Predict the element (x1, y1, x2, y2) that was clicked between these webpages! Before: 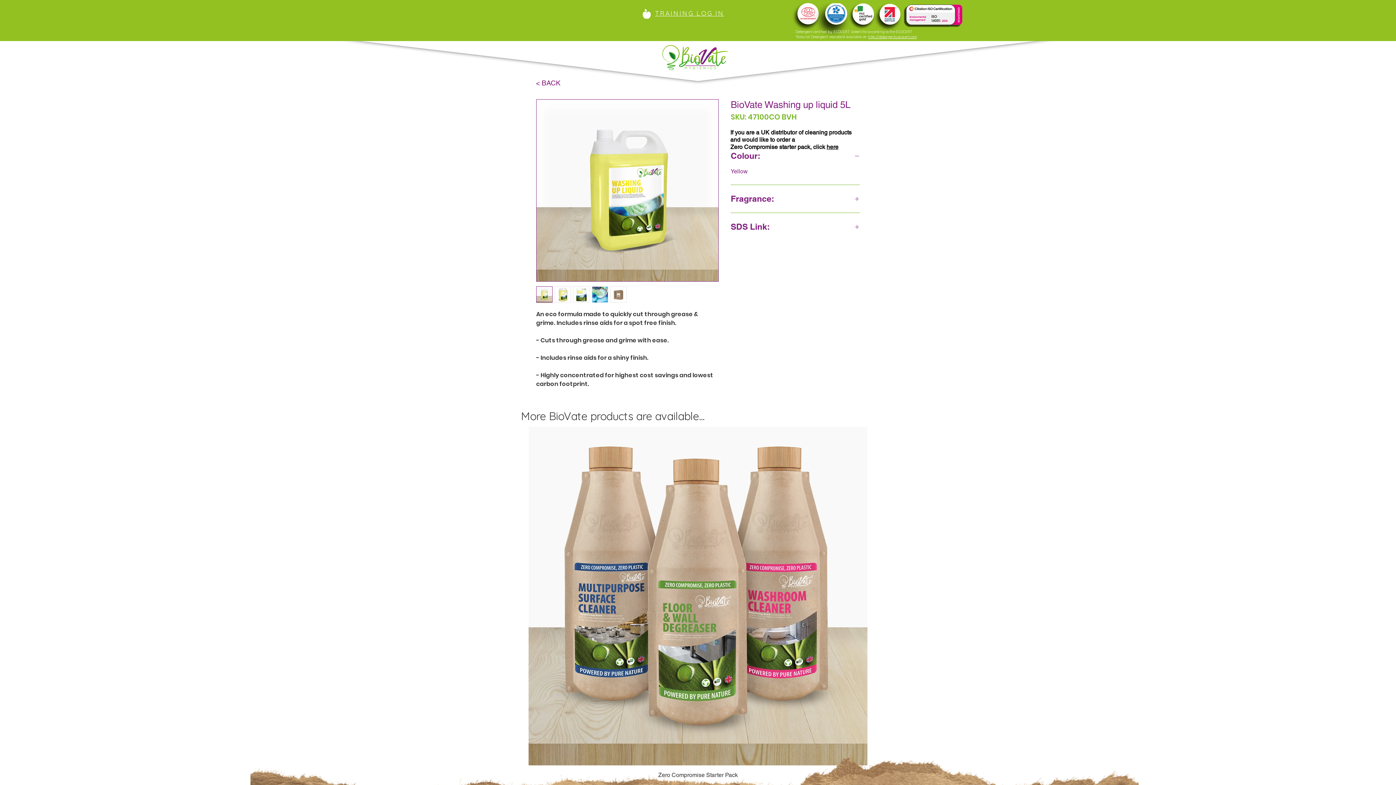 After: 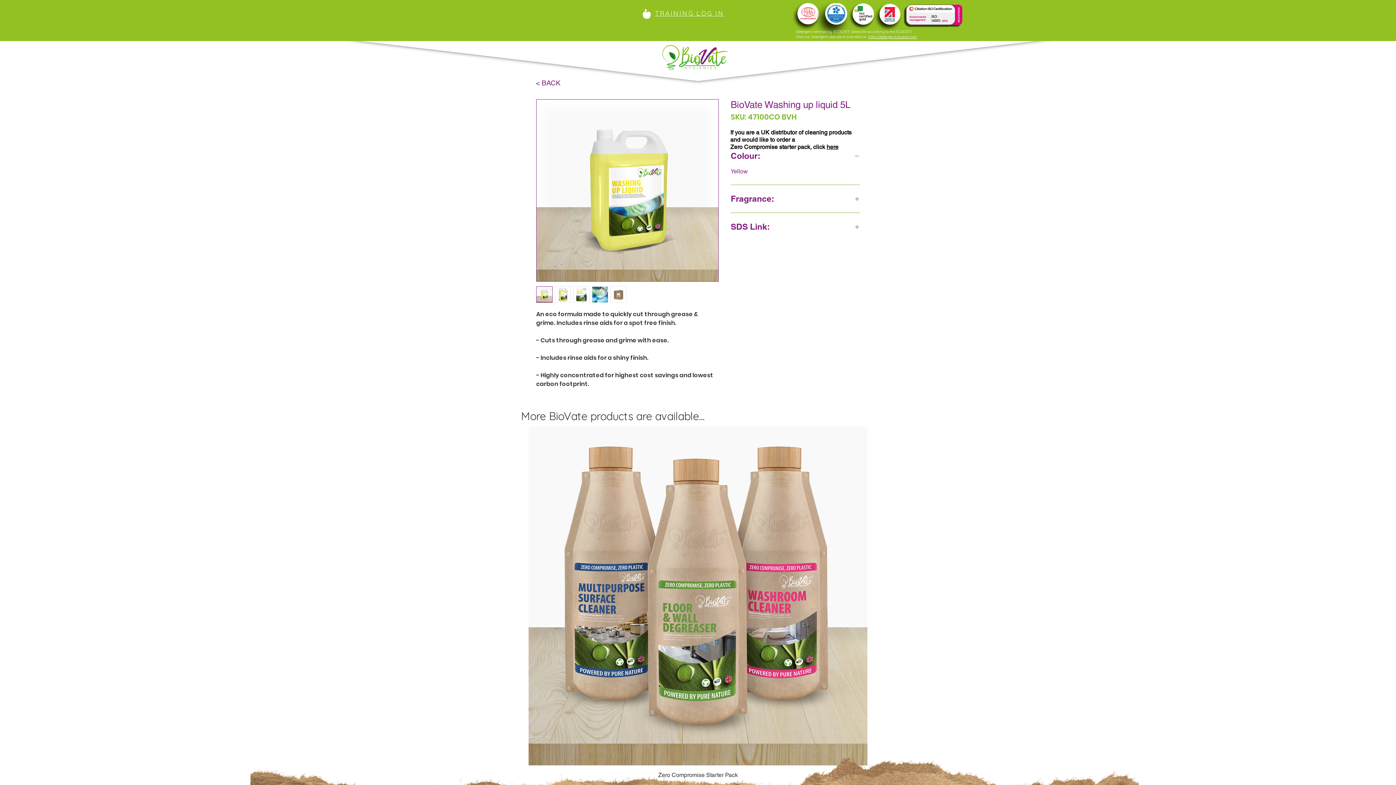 Action: bbox: (554, 286, 571, 302)